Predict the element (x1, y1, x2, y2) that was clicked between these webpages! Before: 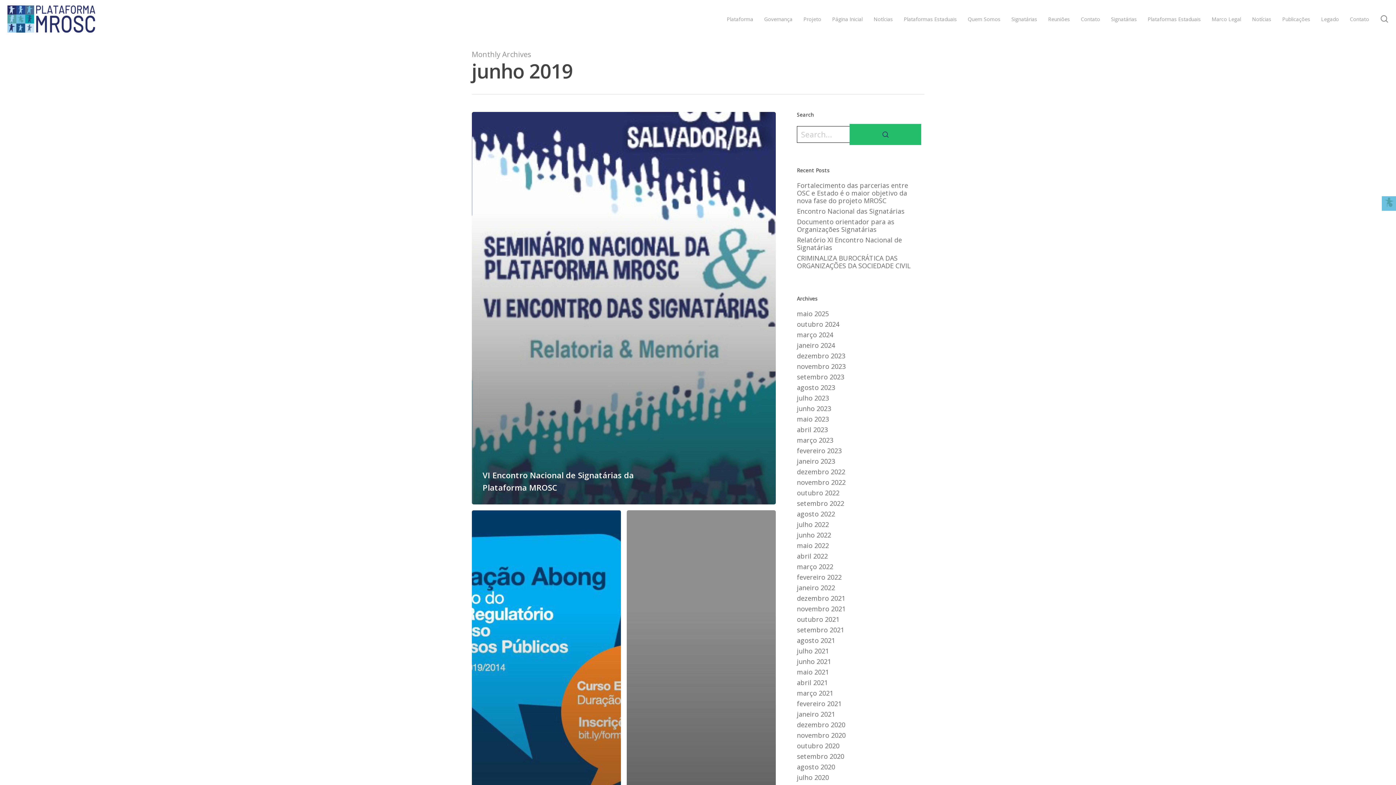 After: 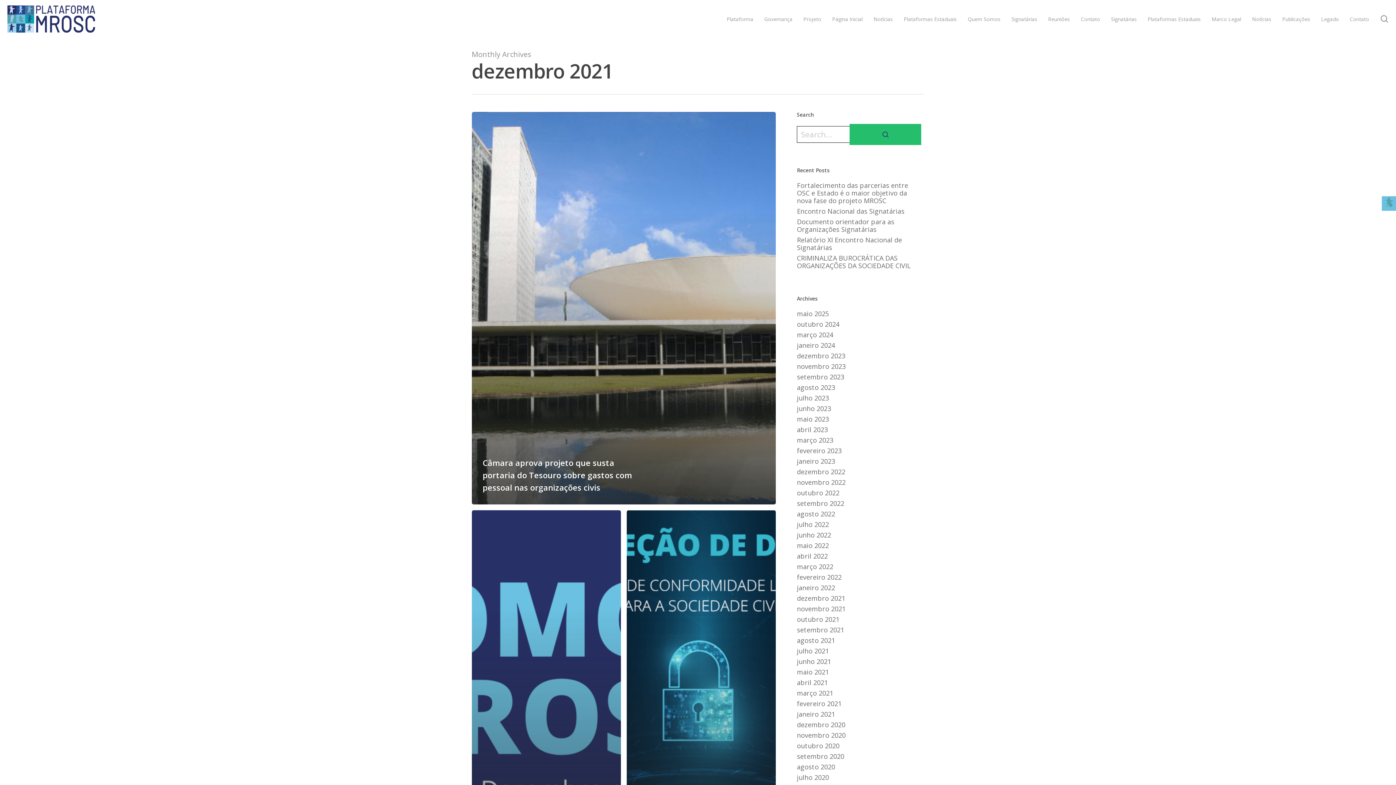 Action: bbox: (797, 594, 921, 602) label: dezembro 2021